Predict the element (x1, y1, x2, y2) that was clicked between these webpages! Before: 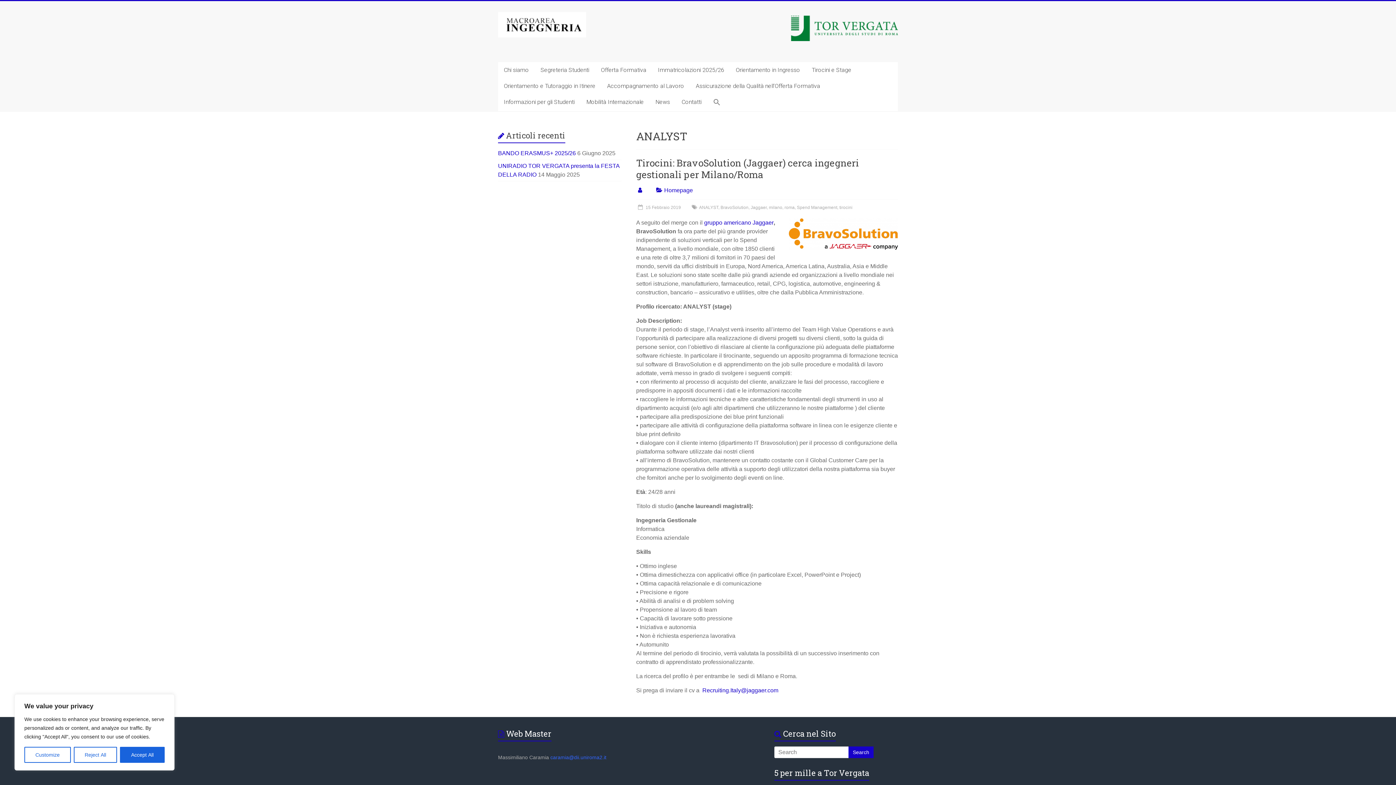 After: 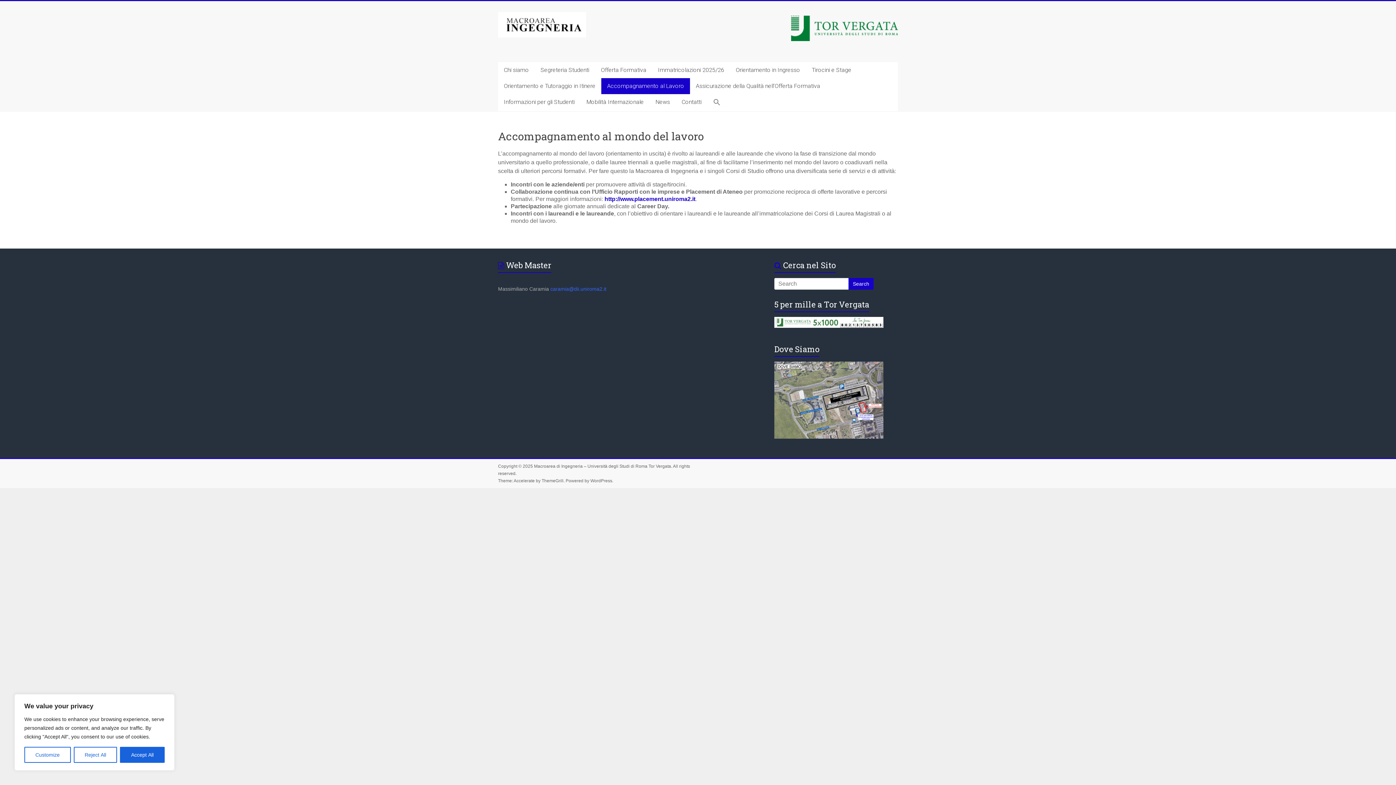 Action: label: Accompagnamento al Lavoro bbox: (601, 78, 690, 94)